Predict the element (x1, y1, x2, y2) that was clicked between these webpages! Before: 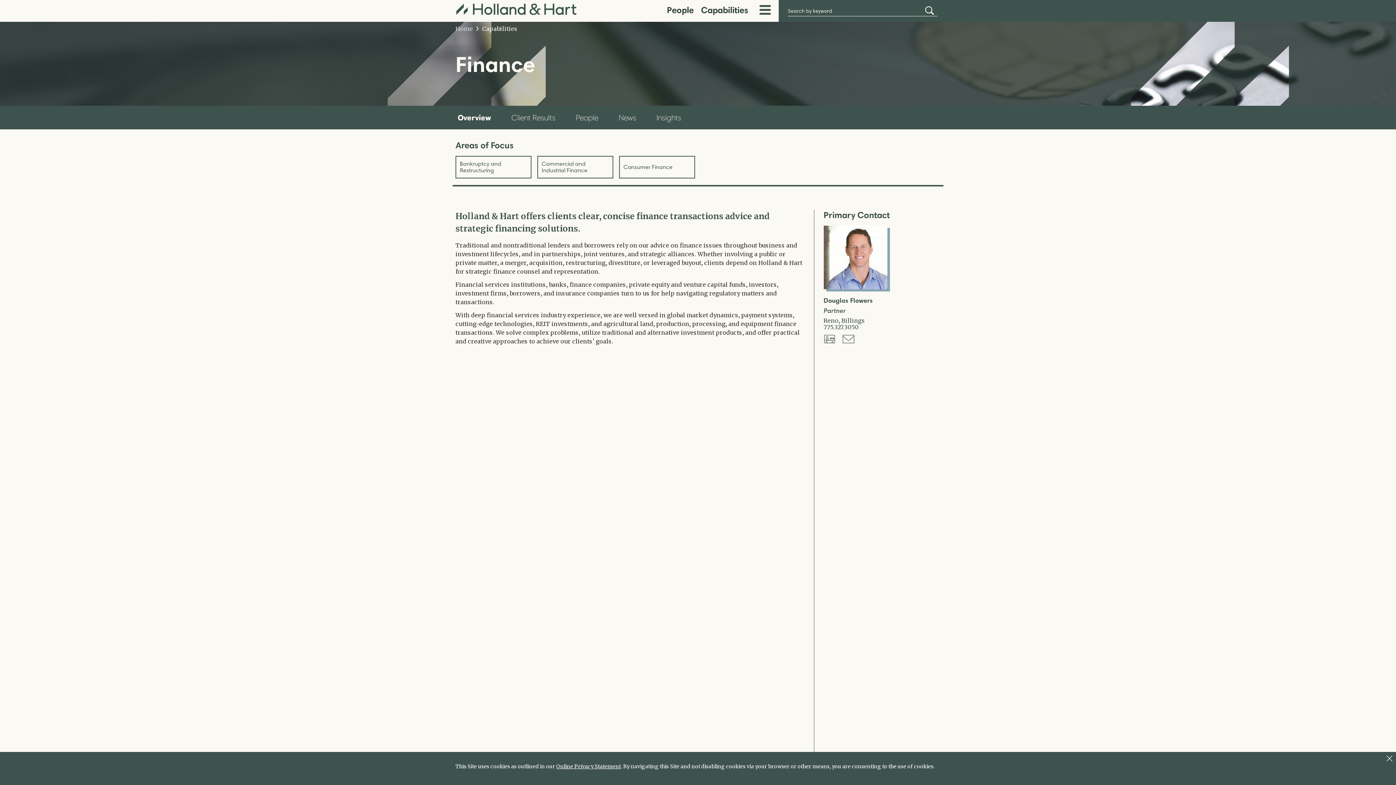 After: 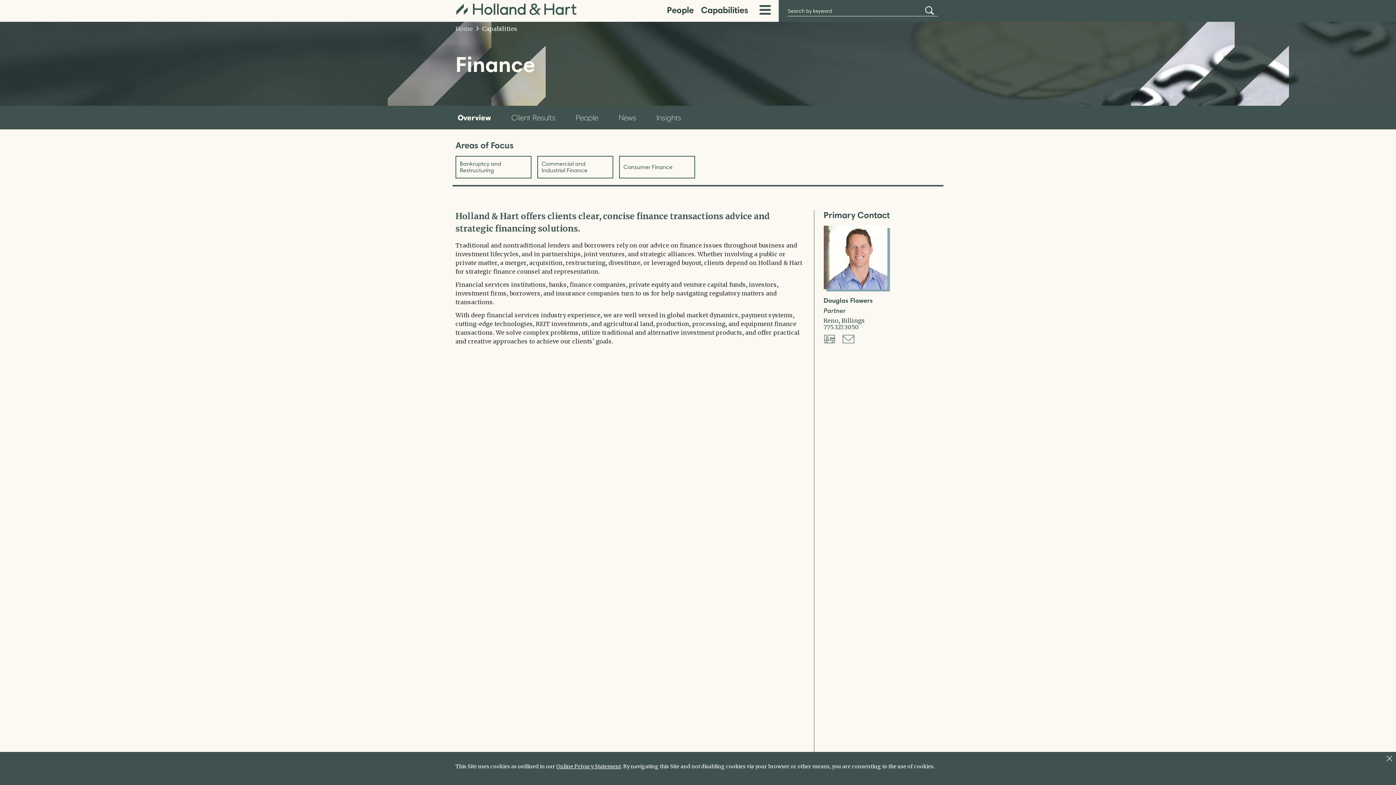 Action: bbox: (823, 333, 839, 347) label: Download vCard